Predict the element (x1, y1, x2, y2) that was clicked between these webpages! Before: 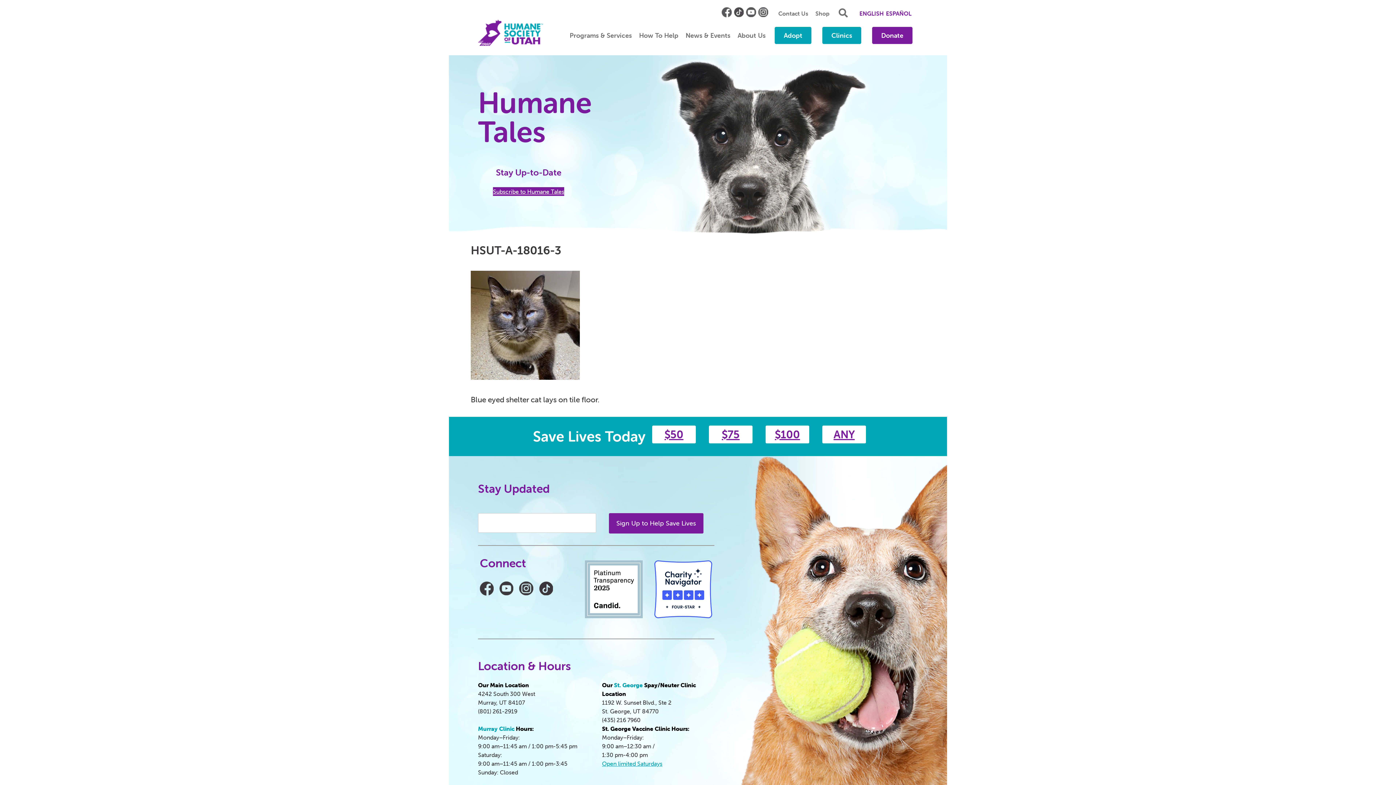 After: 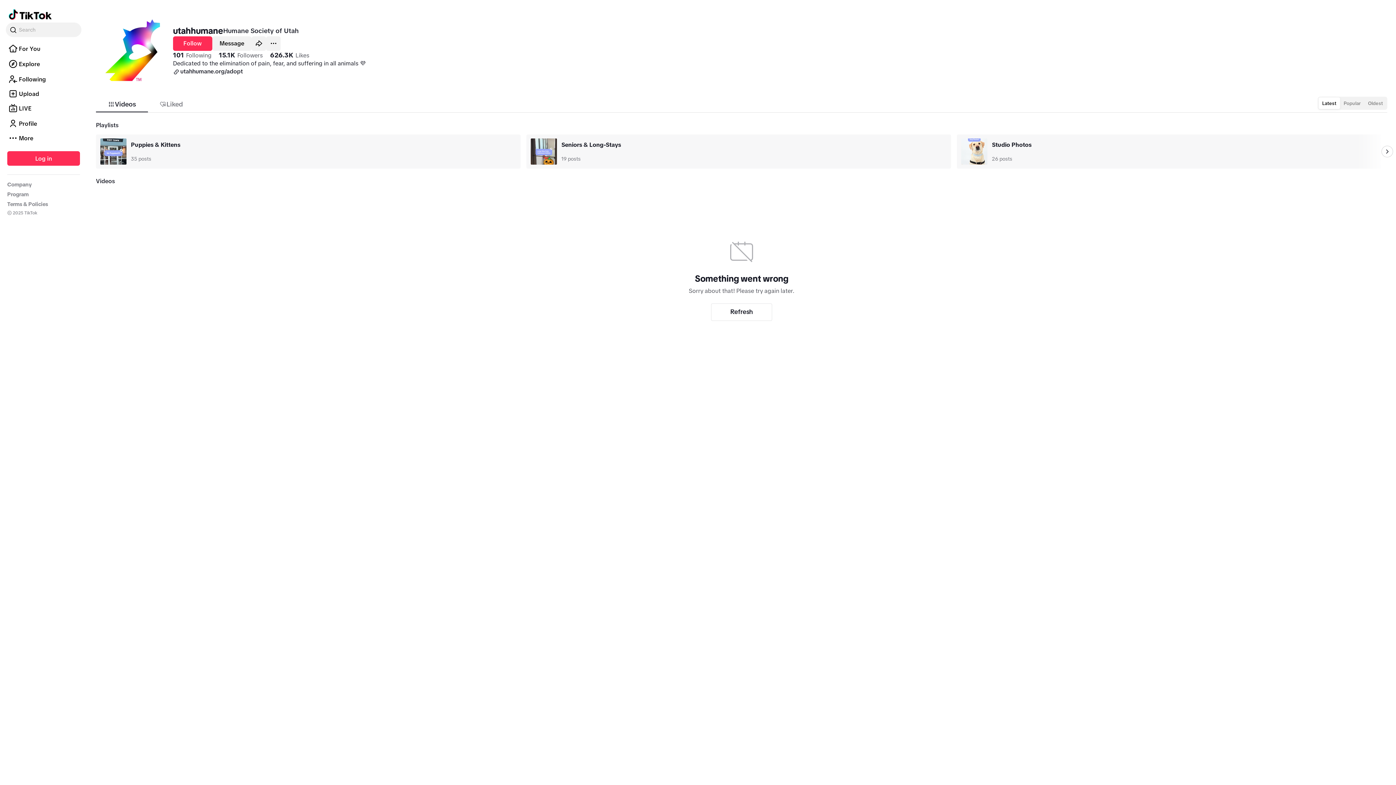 Action: bbox: (539, 581, 553, 595)